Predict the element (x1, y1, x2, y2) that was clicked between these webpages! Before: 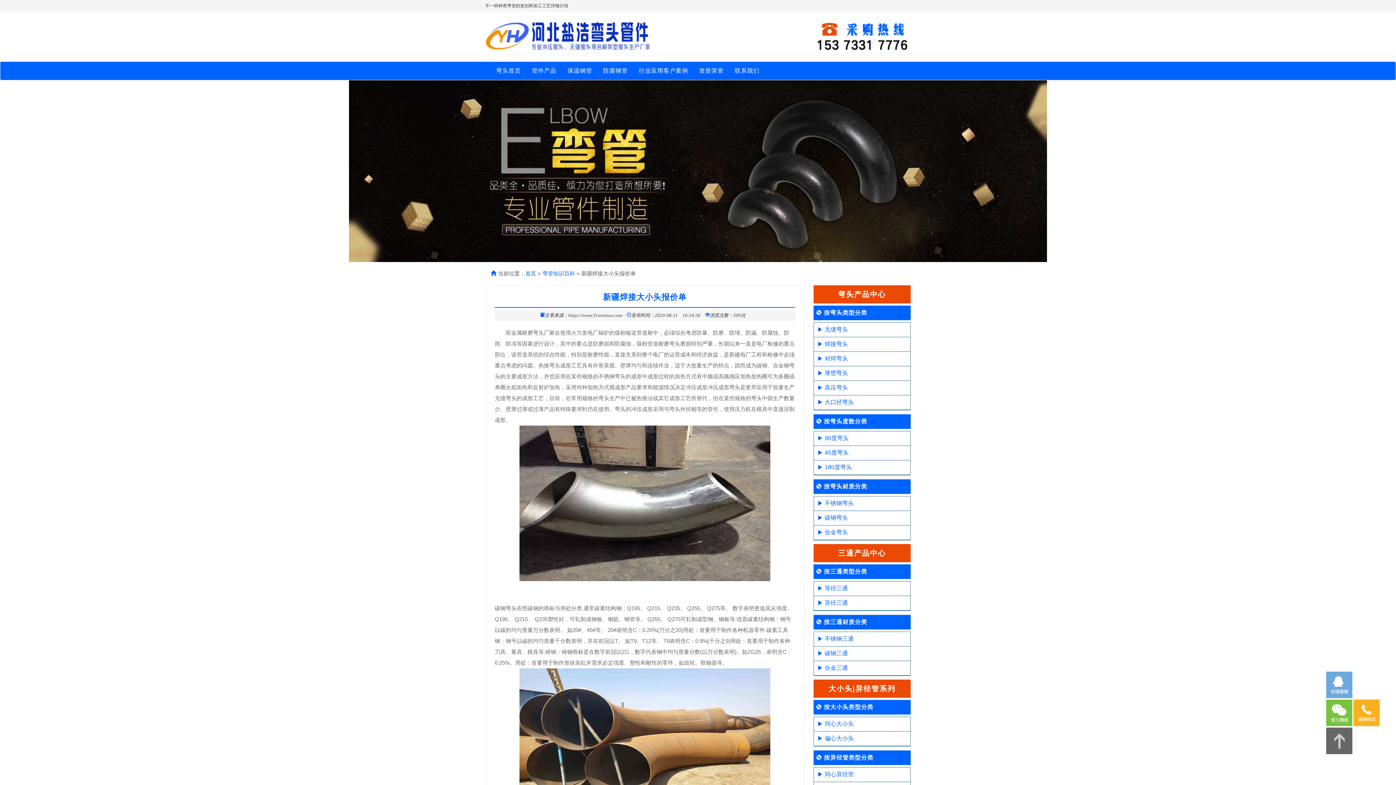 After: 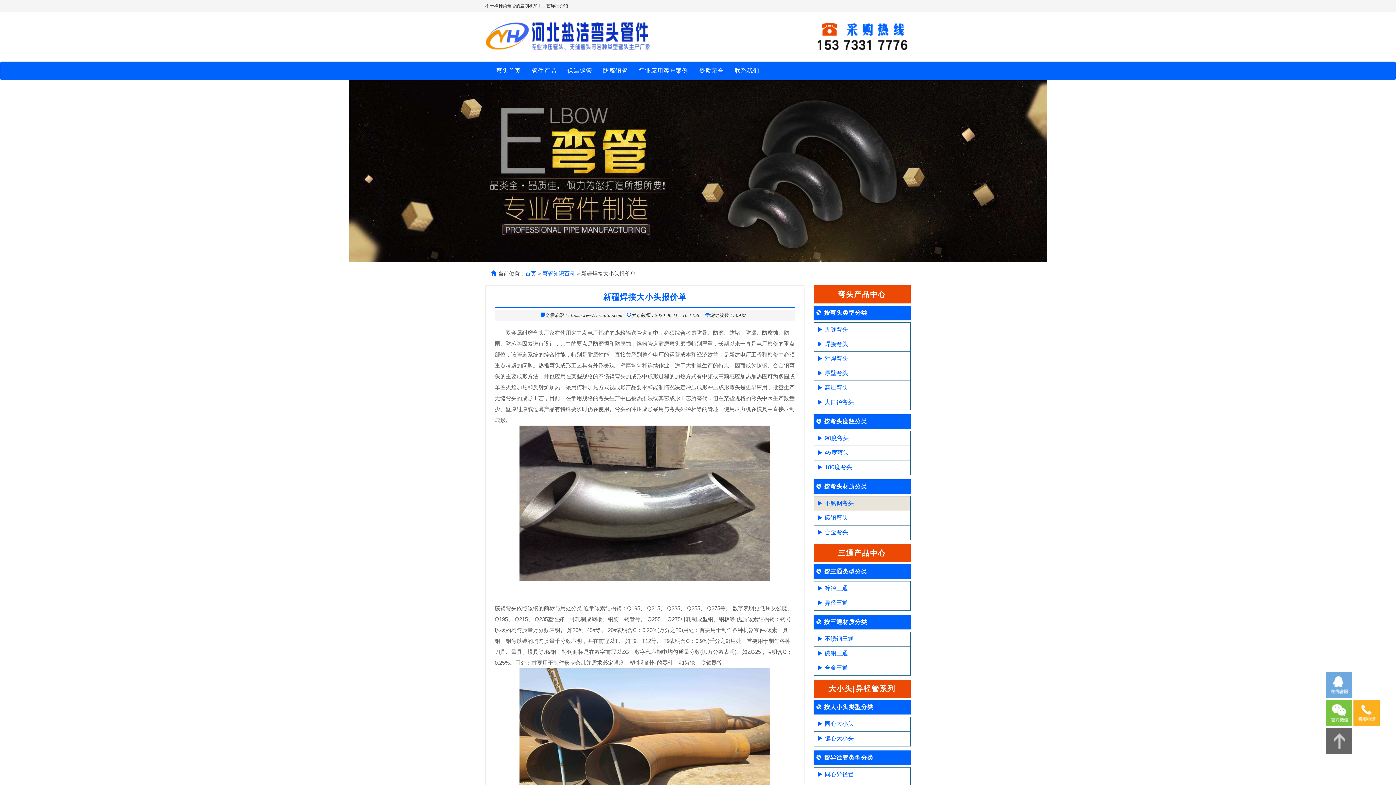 Action: label: 不锈钢弯头 bbox: (824, 500, 854, 506)